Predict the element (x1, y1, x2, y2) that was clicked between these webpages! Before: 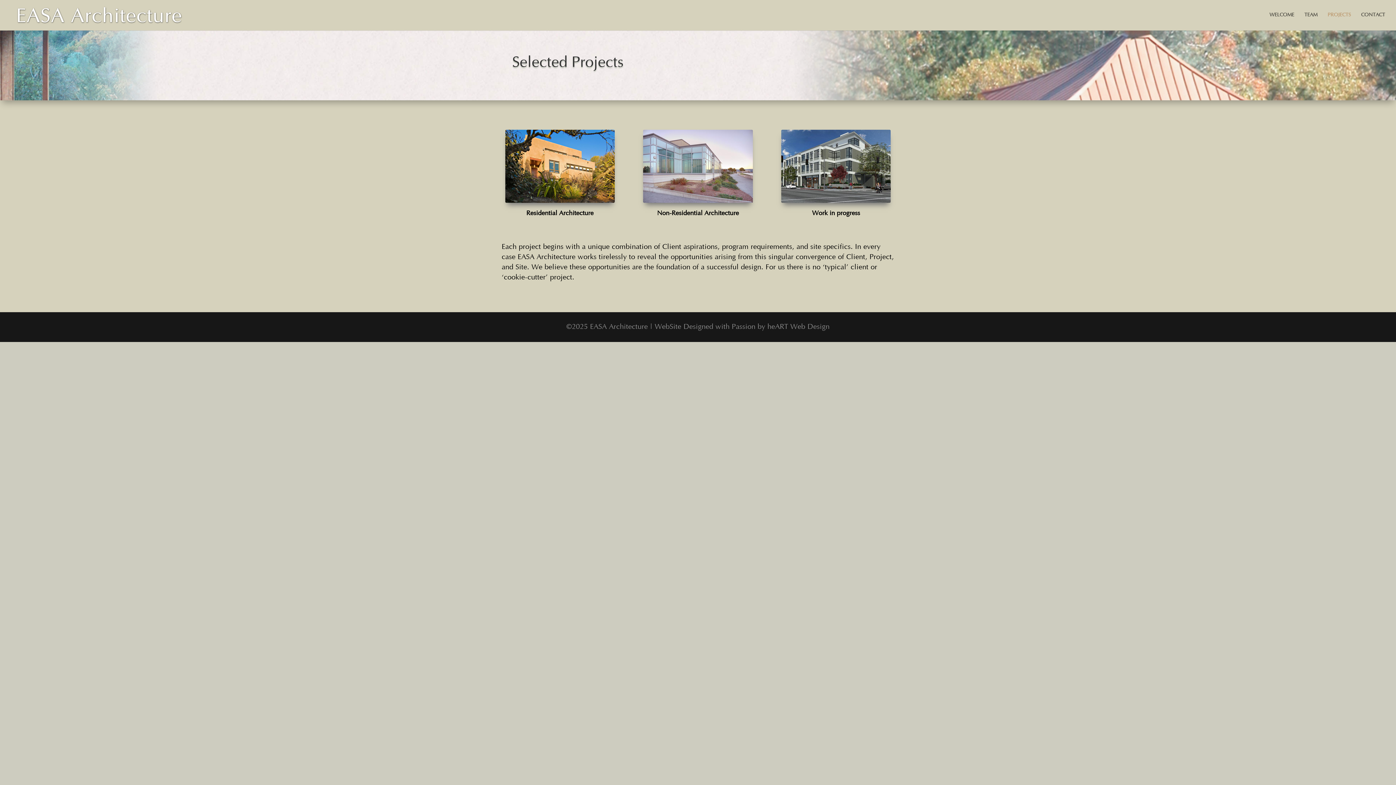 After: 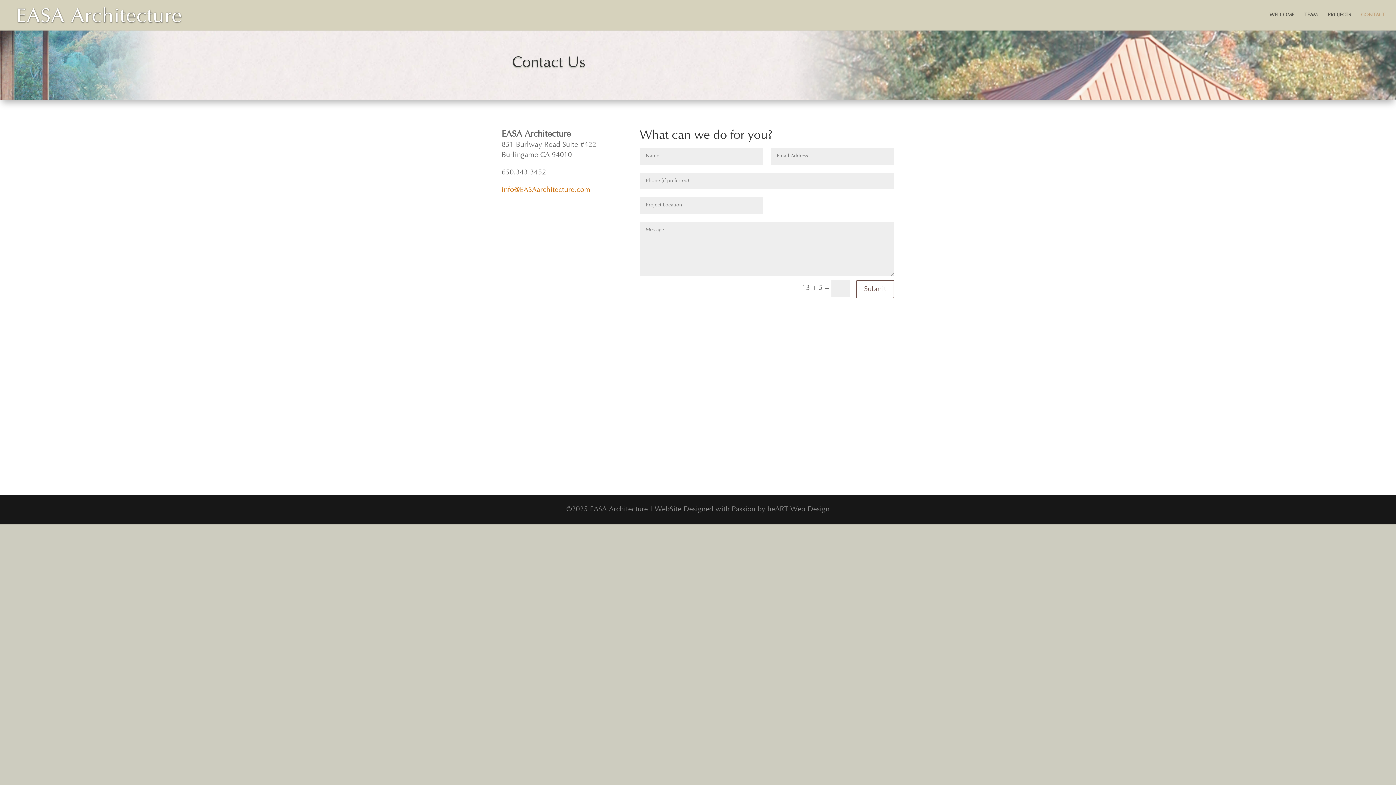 Action: label: CONTACT bbox: (1361, 12, 1385, 30)